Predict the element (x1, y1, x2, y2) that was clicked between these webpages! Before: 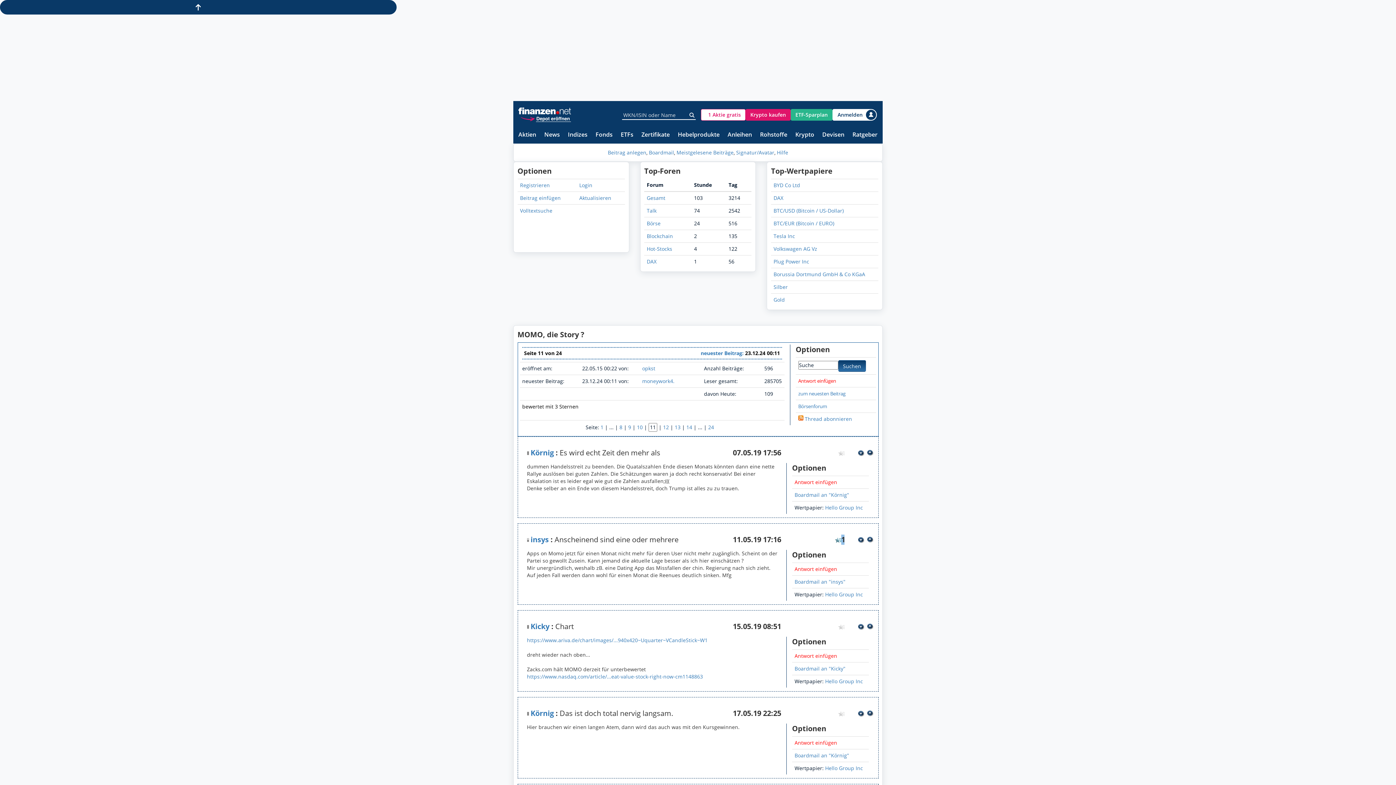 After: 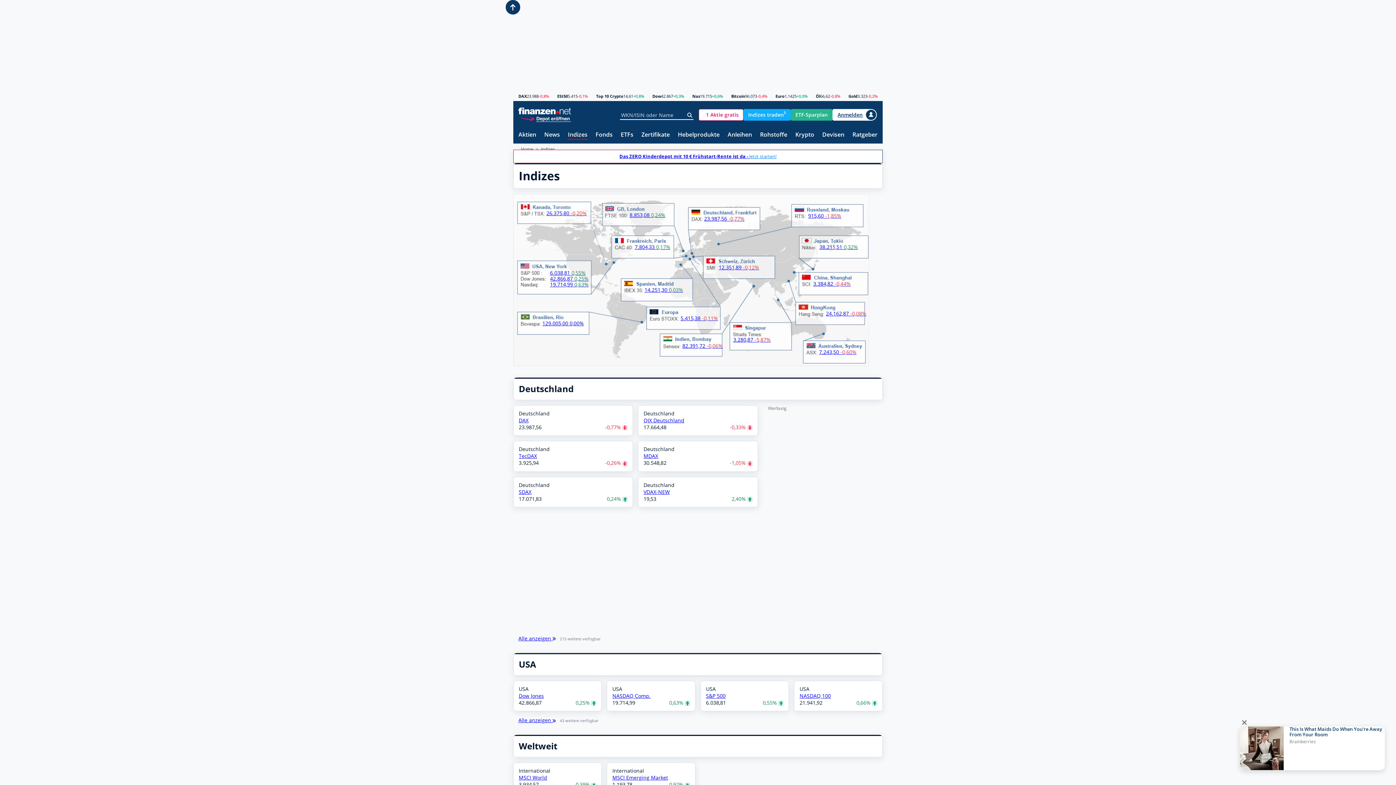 Action: label: Indizes bbox: (568, 131, 587, 138)